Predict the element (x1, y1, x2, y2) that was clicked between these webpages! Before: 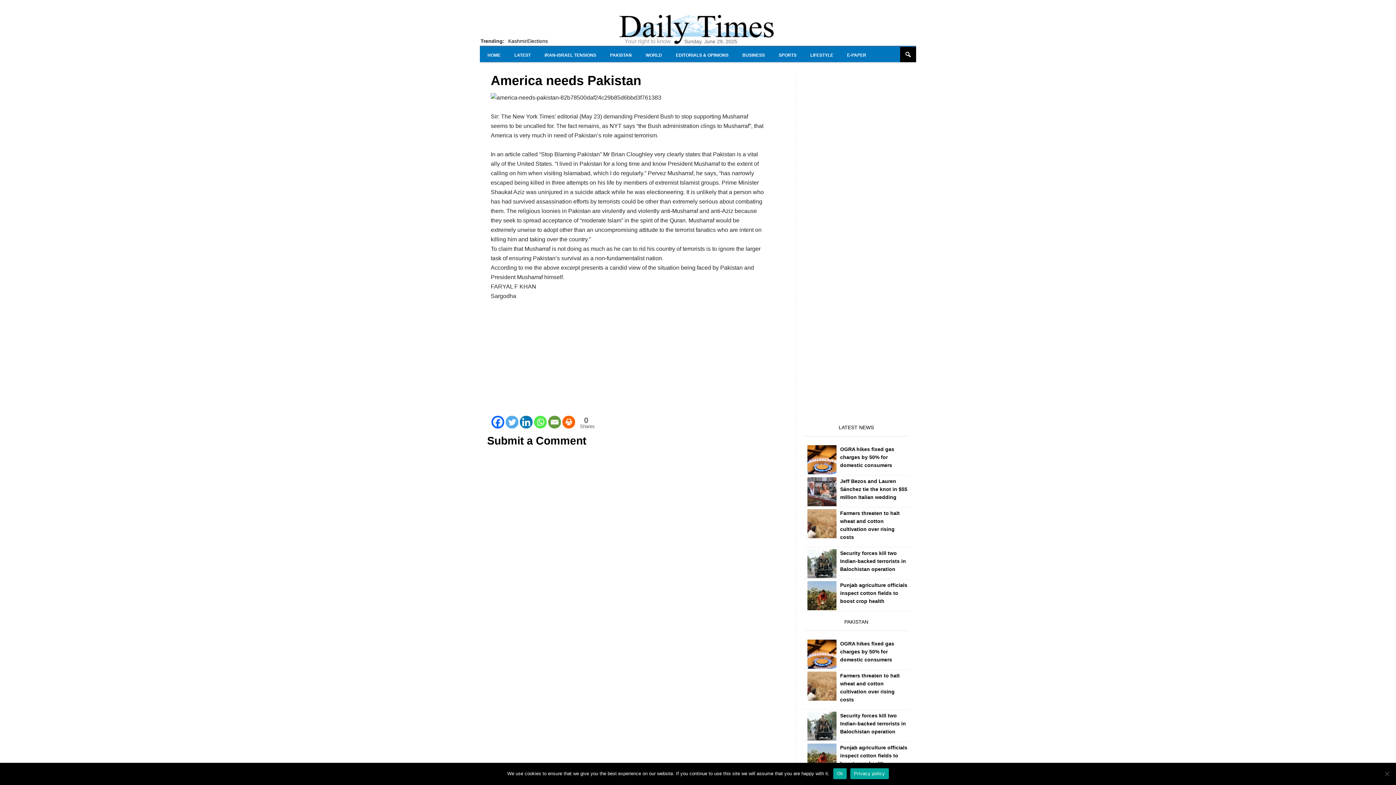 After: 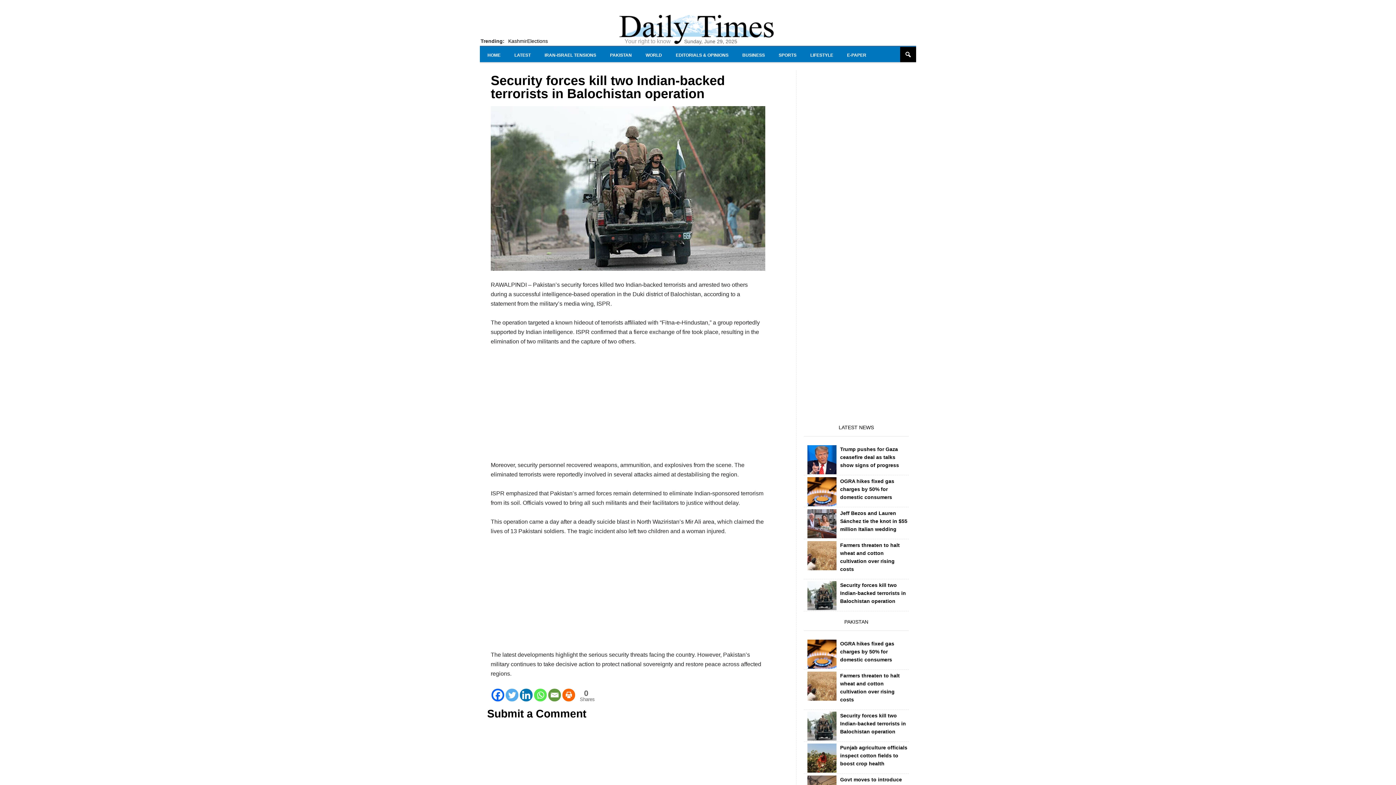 Action: bbox: (840, 550, 906, 572) label: Security forces kill two Indian-backed terrorists in Balochistan operation